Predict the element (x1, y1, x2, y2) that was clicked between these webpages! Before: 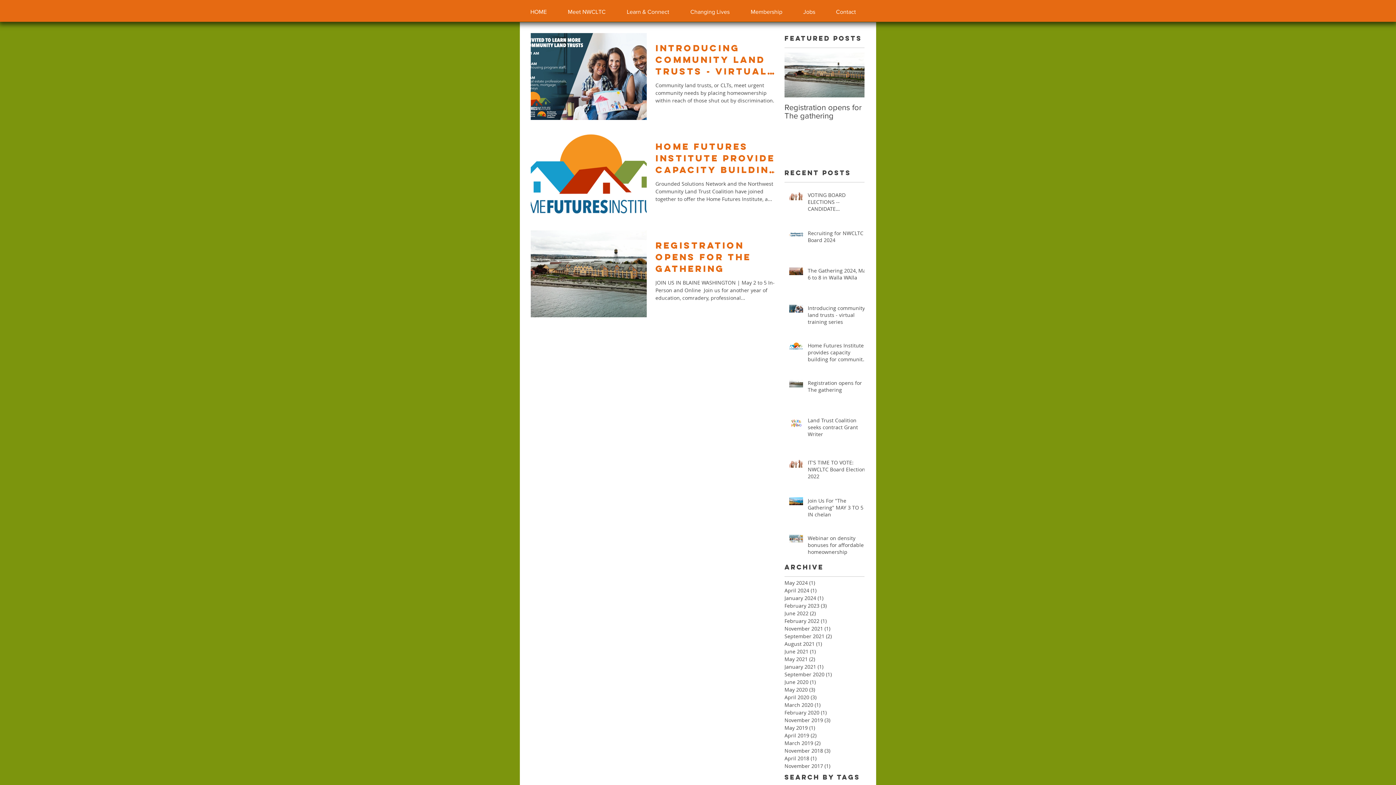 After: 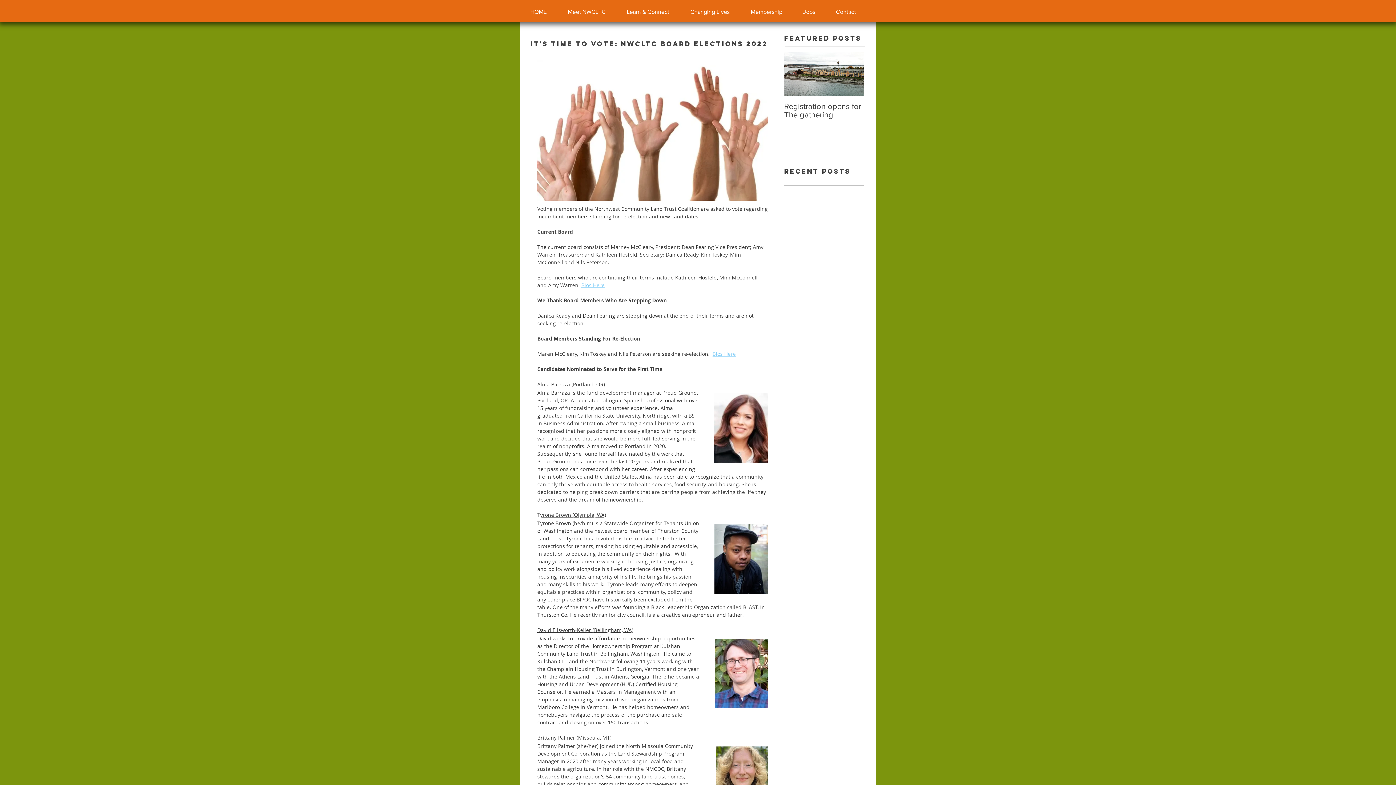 Action: bbox: (808, 459, 869, 482) label: IT'S TIME TO VOTE: NWCLTC Board Elections 2022